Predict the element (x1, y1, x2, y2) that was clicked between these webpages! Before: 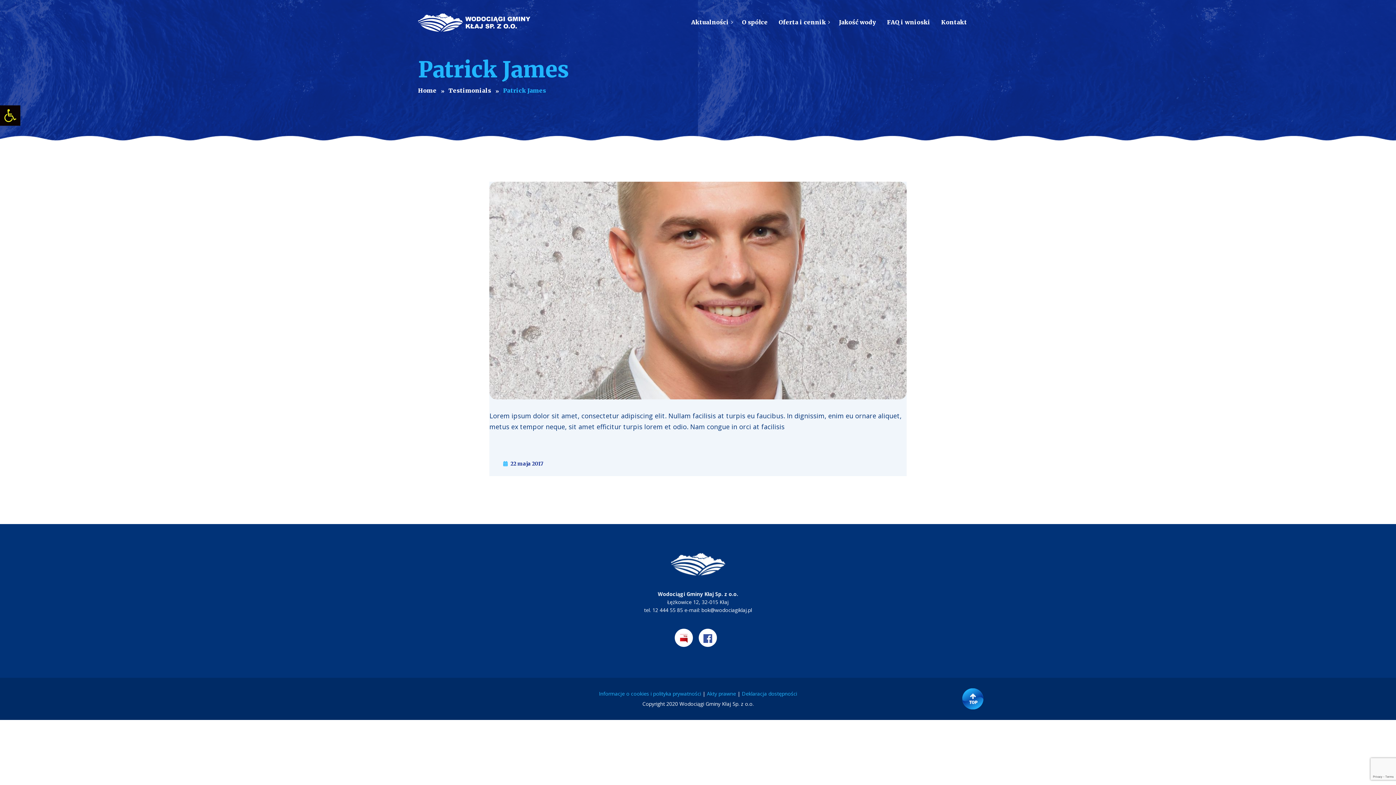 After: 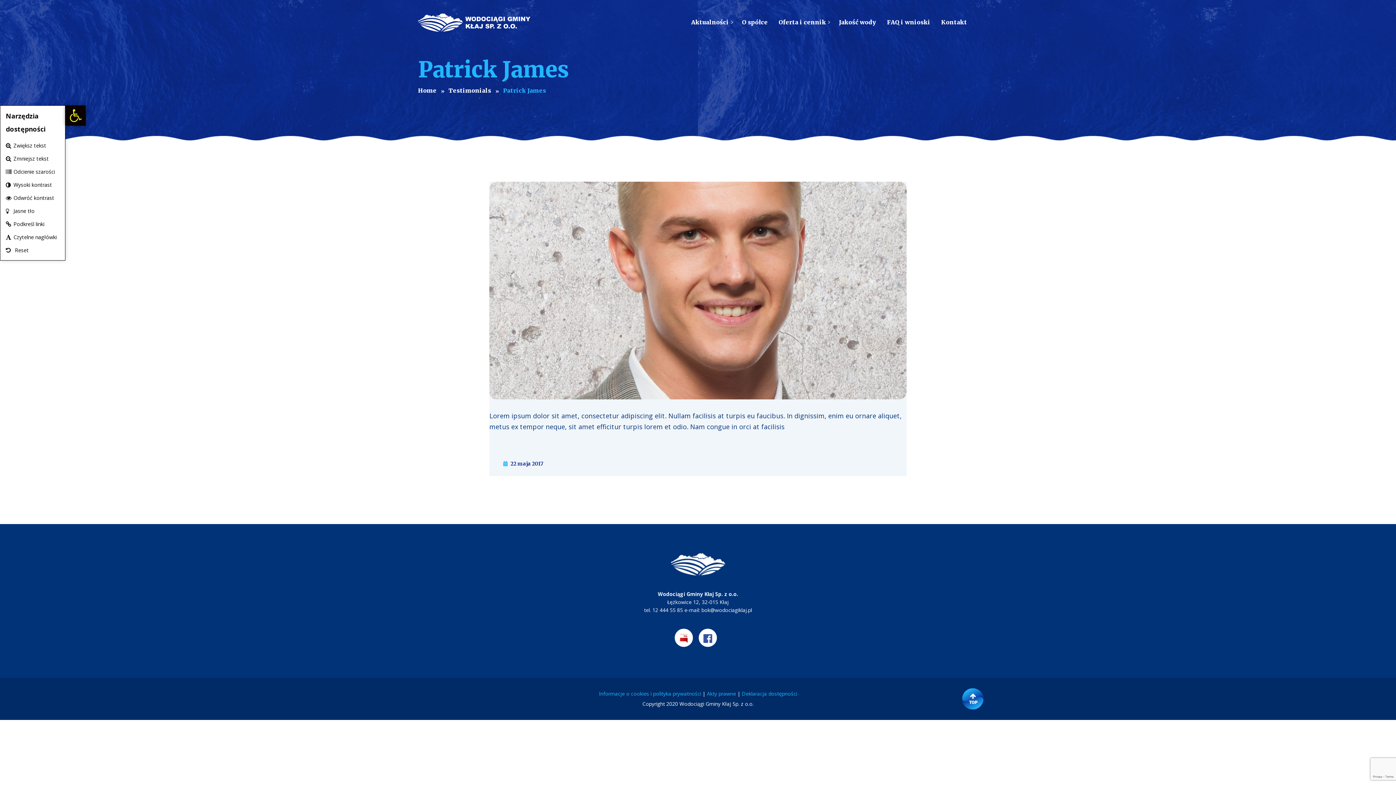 Action: bbox: (0, 105, 20, 125) label: Open toolbar